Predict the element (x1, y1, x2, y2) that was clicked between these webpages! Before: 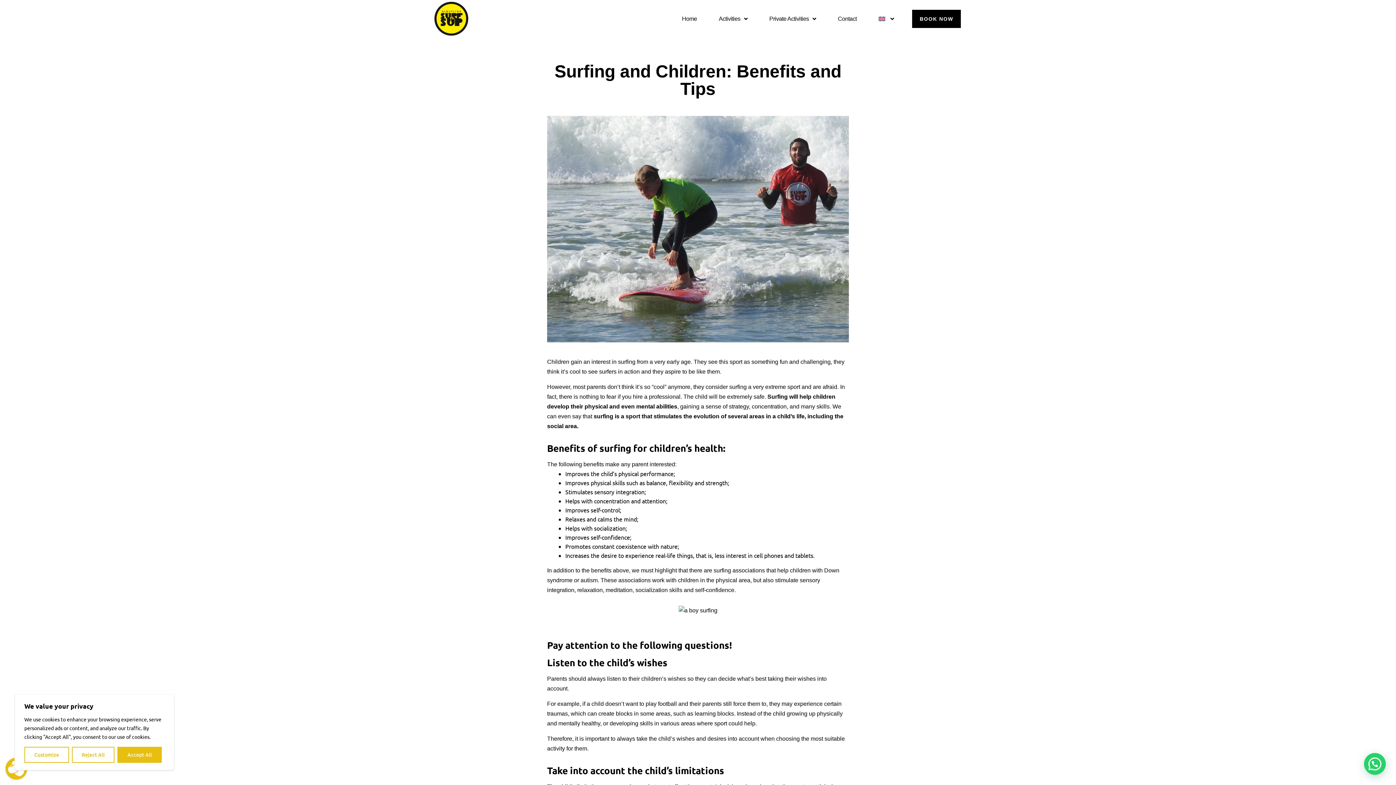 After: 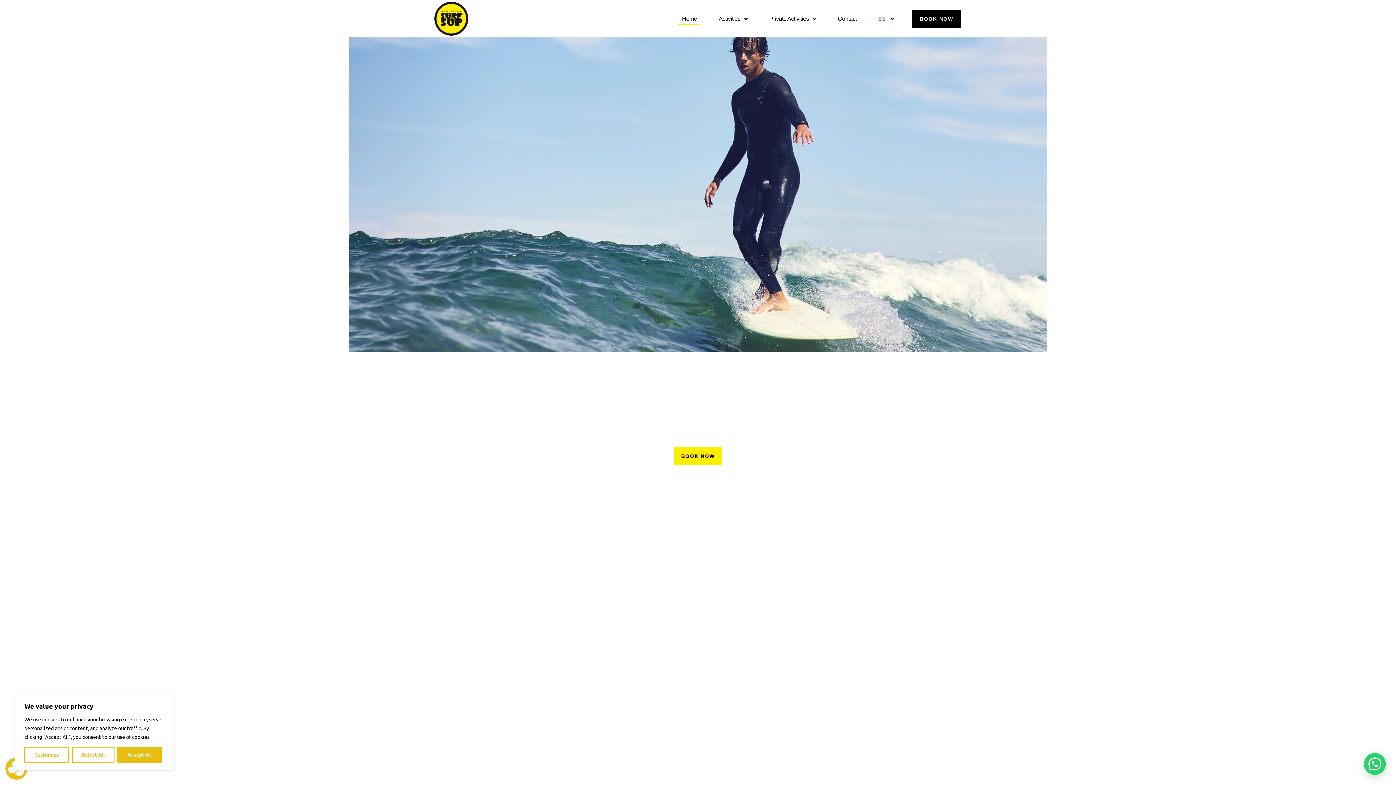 Action: bbox: (678, 12, 700, 24) label: Home